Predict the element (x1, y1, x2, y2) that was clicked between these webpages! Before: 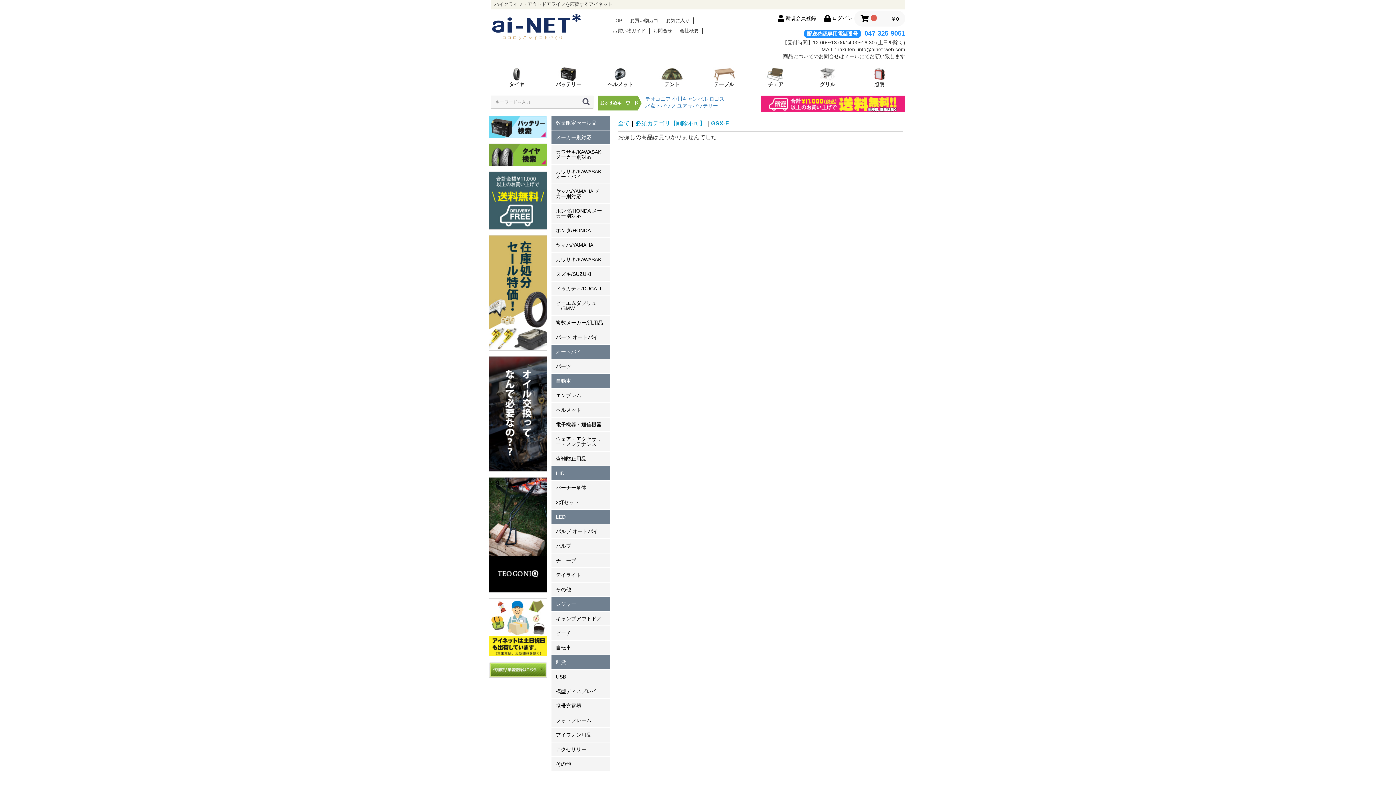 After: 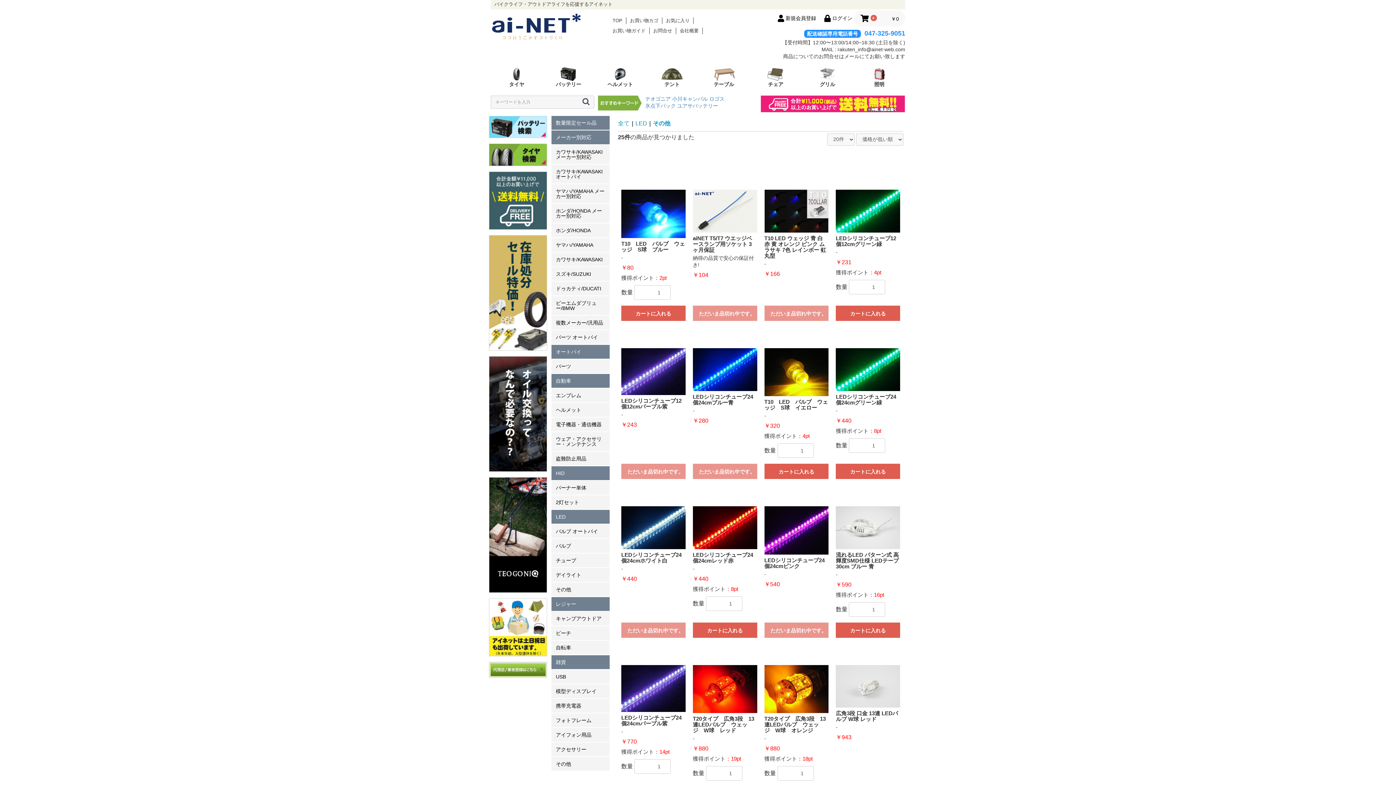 Action: label: その他 bbox: (556, 586, 571, 592)